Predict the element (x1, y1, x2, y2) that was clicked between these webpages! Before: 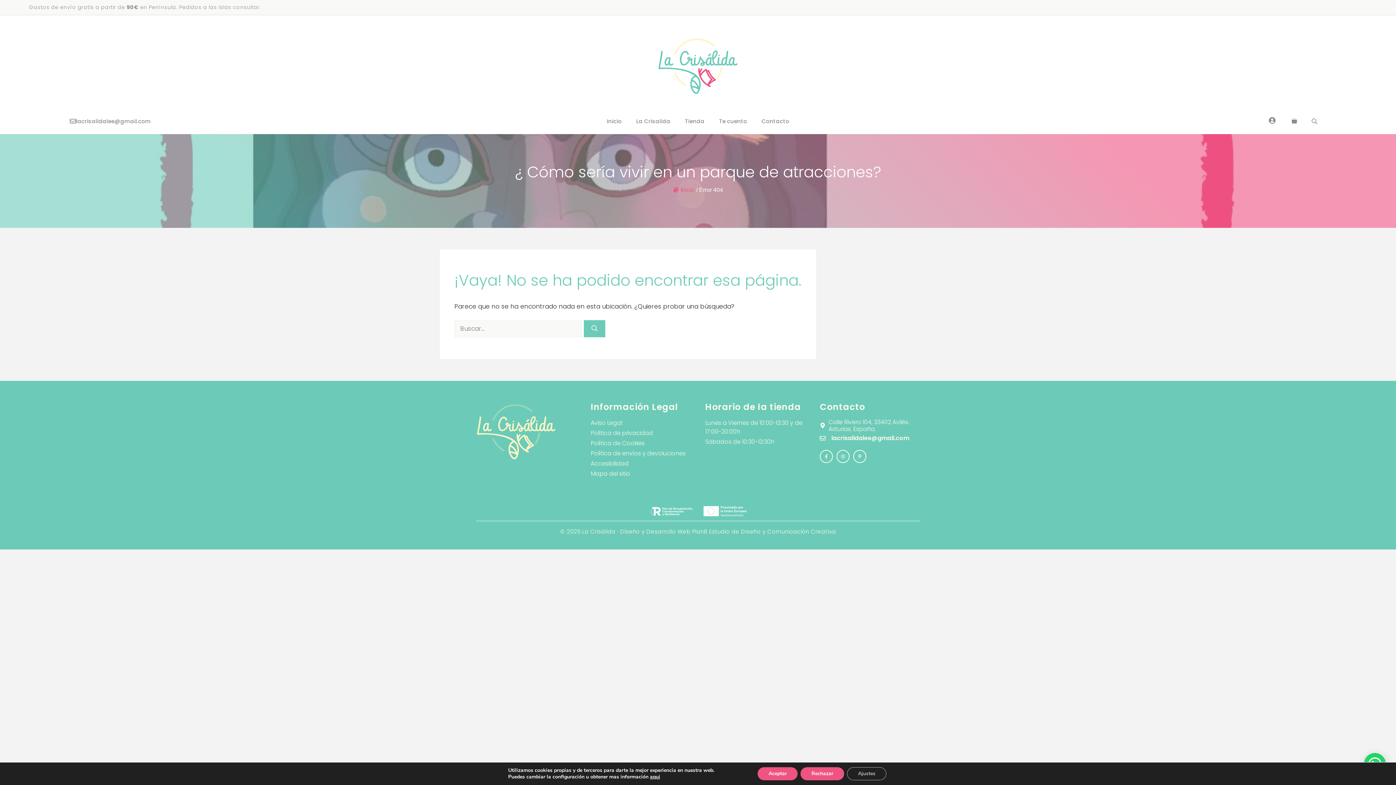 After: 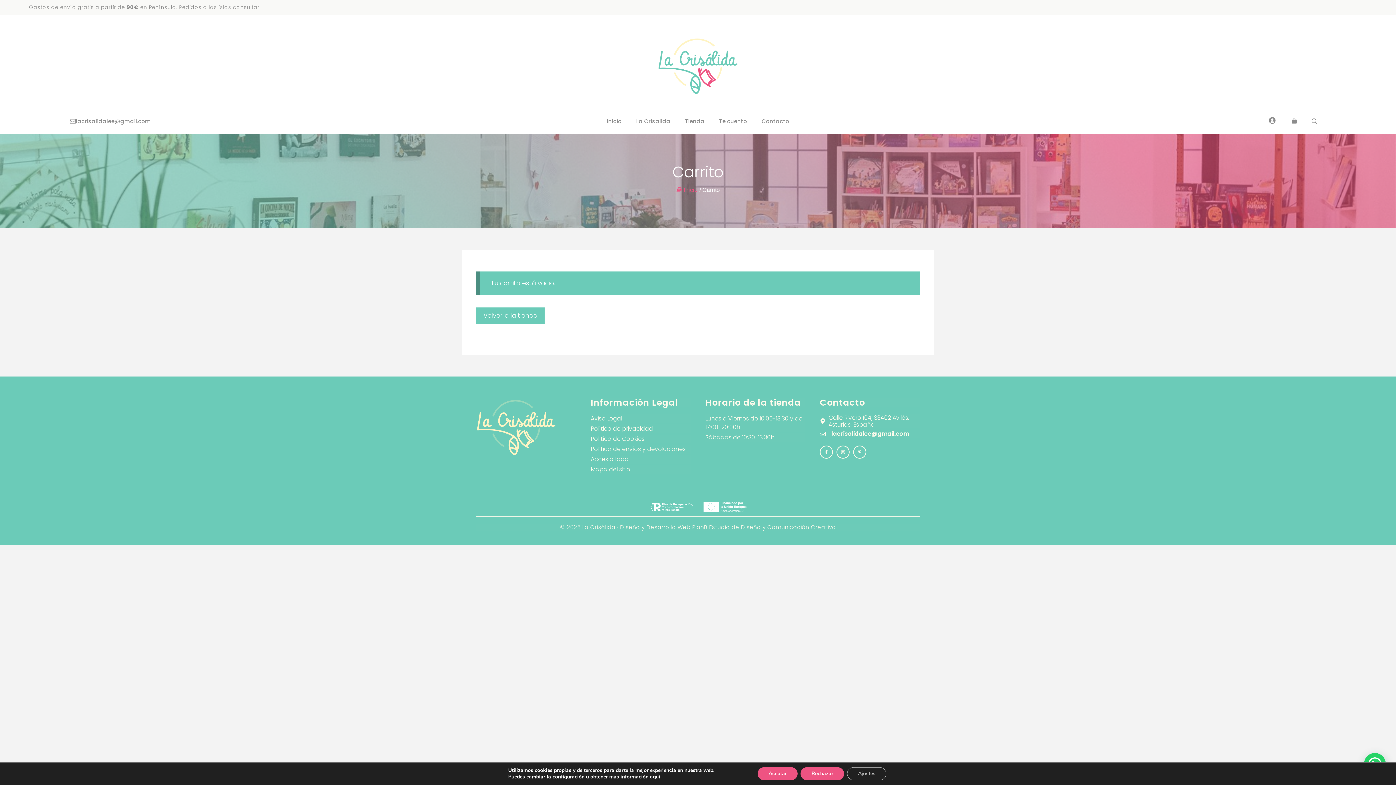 Action: bbox: (1284, 108, 1304, 134)